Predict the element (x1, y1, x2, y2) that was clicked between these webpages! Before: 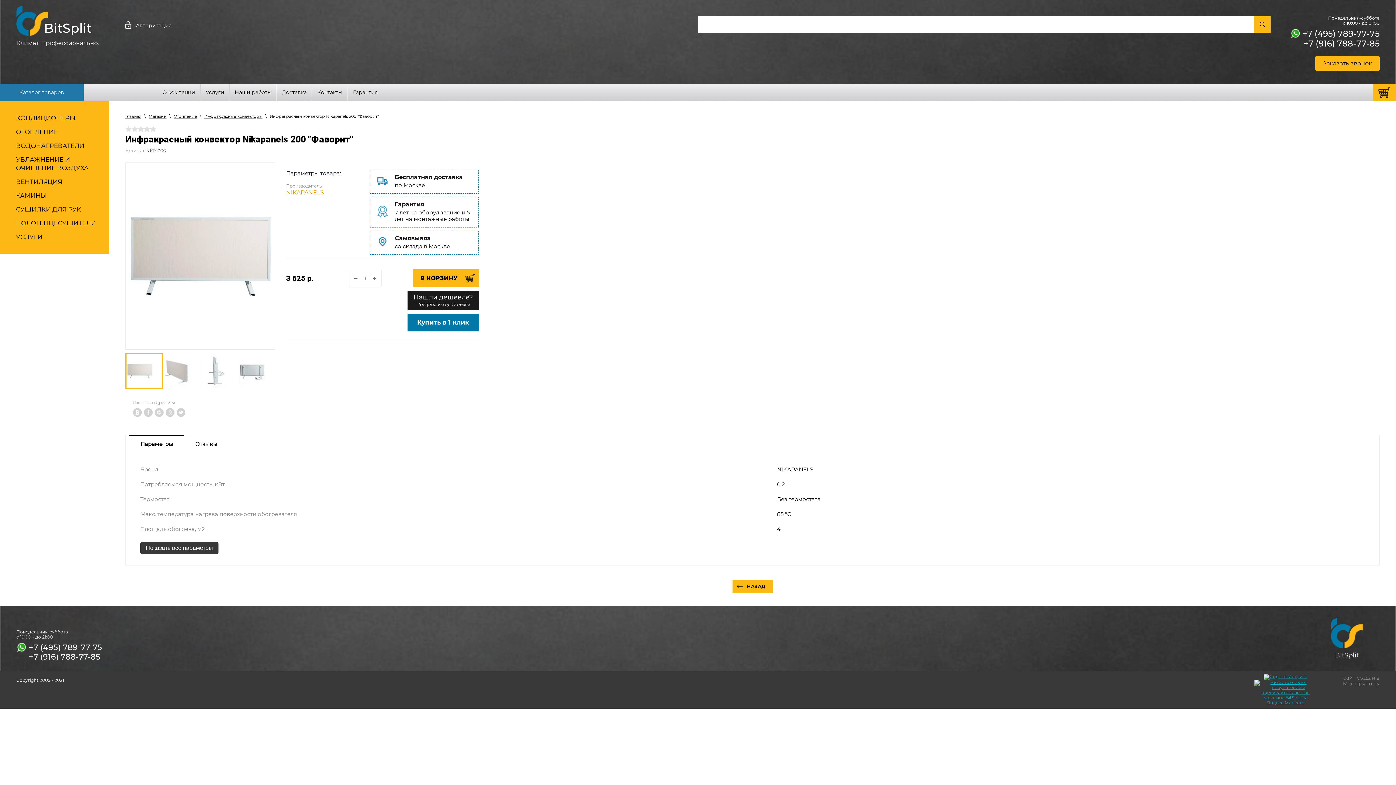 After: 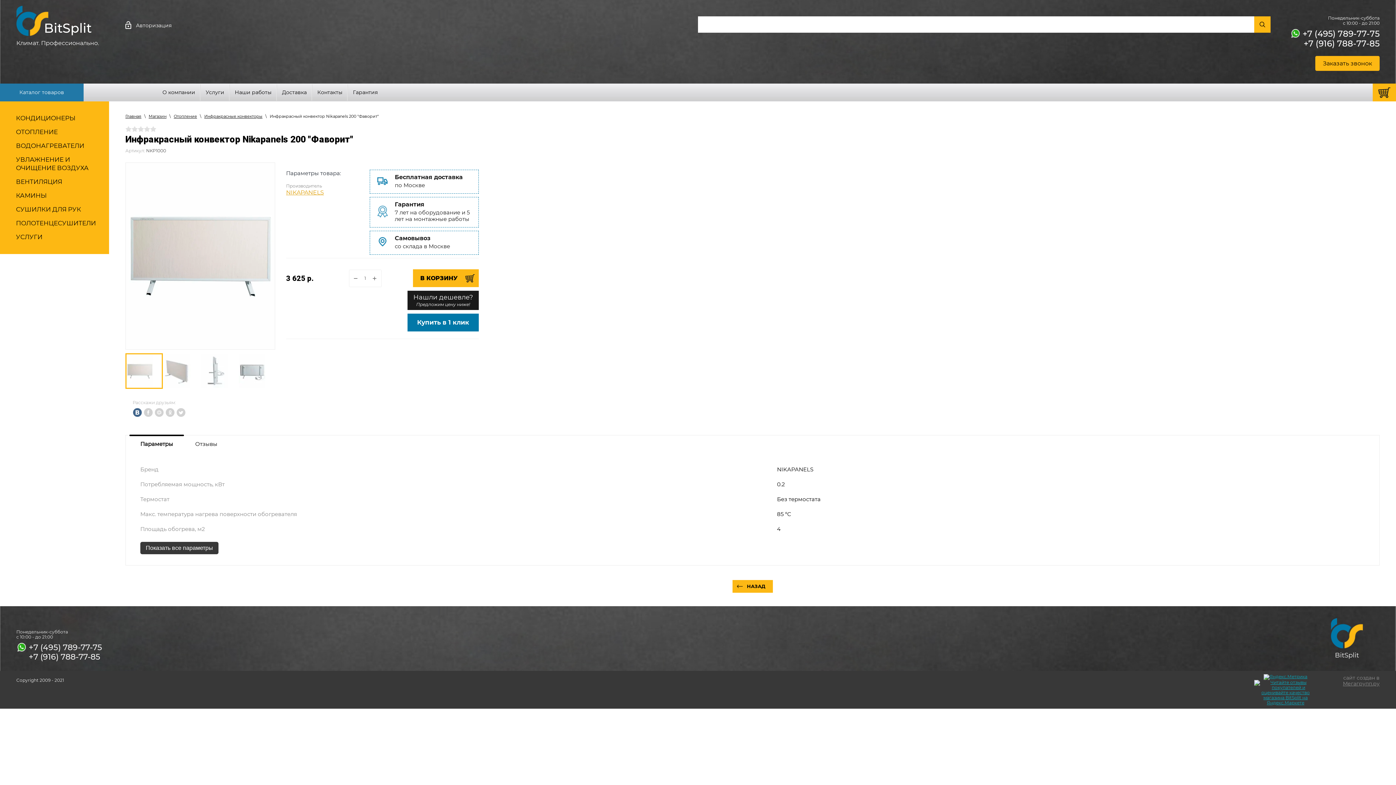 Action: bbox: (133, 408, 141, 417)